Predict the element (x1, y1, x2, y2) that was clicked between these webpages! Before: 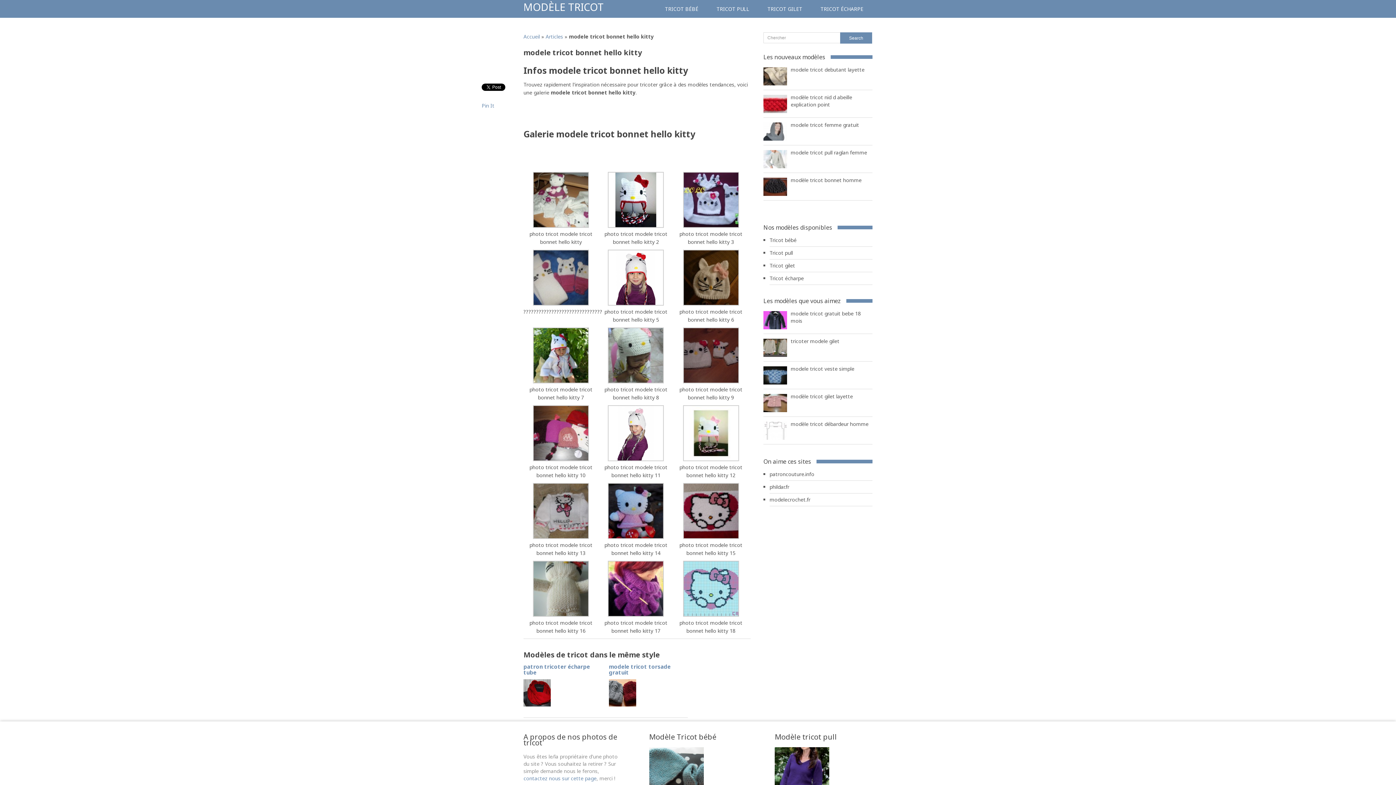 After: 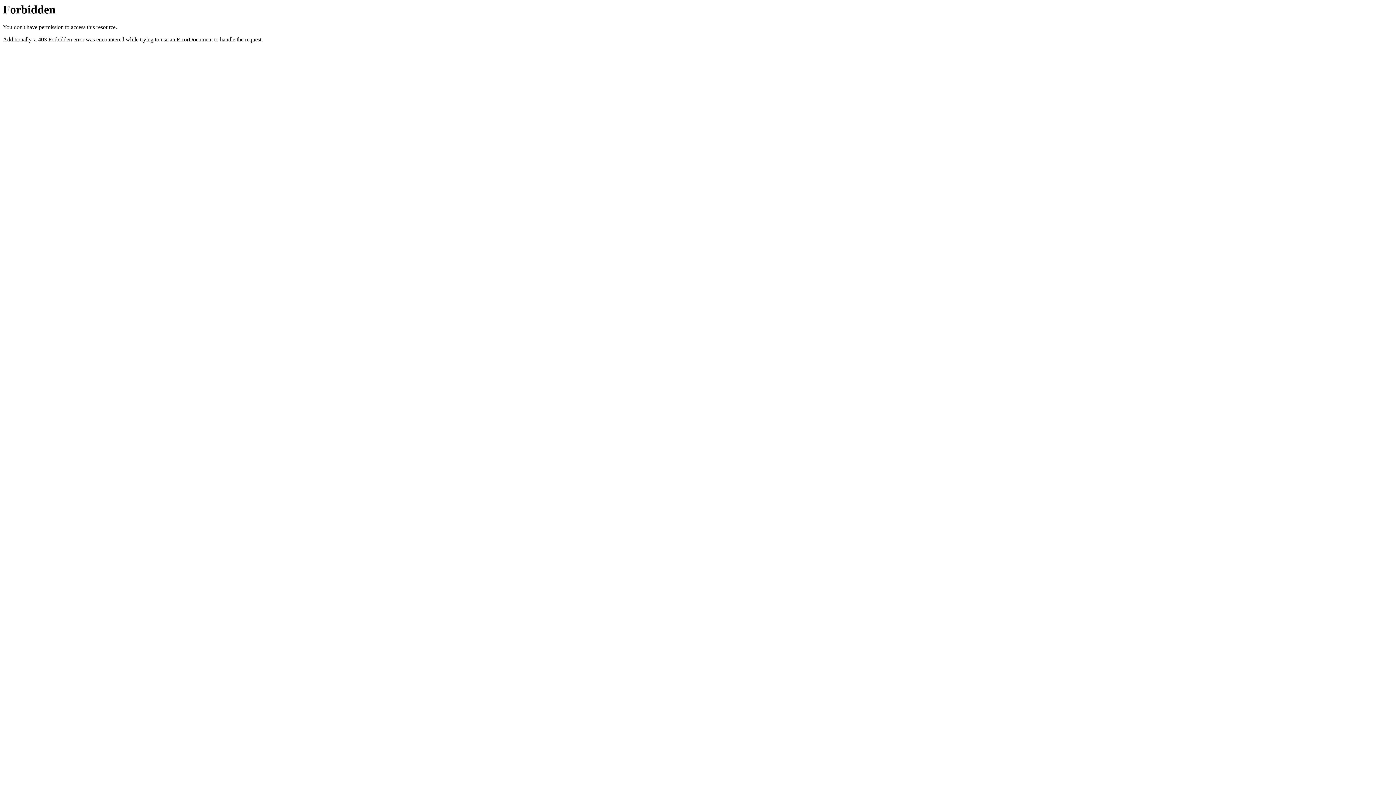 Action: label: patroncouture.info bbox: (769, 470, 814, 477)